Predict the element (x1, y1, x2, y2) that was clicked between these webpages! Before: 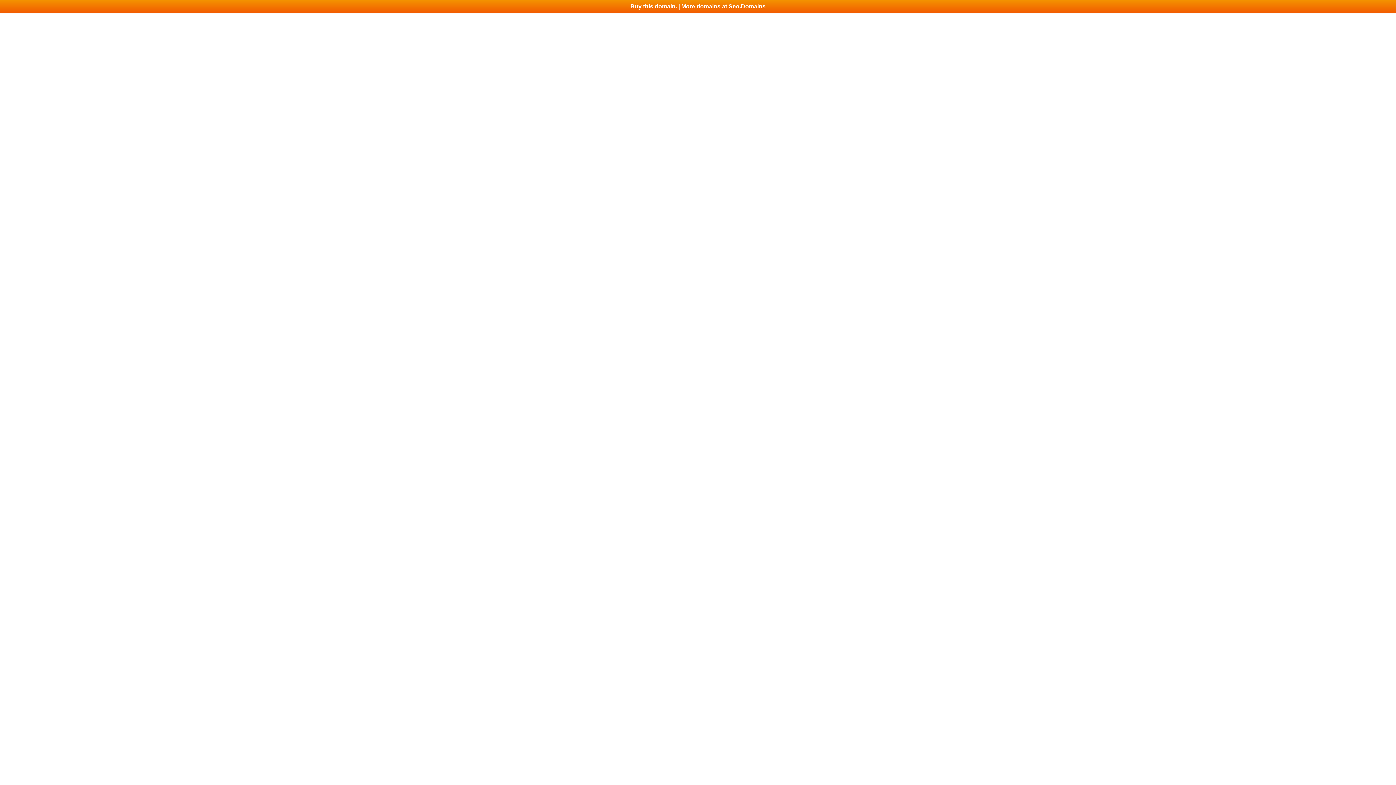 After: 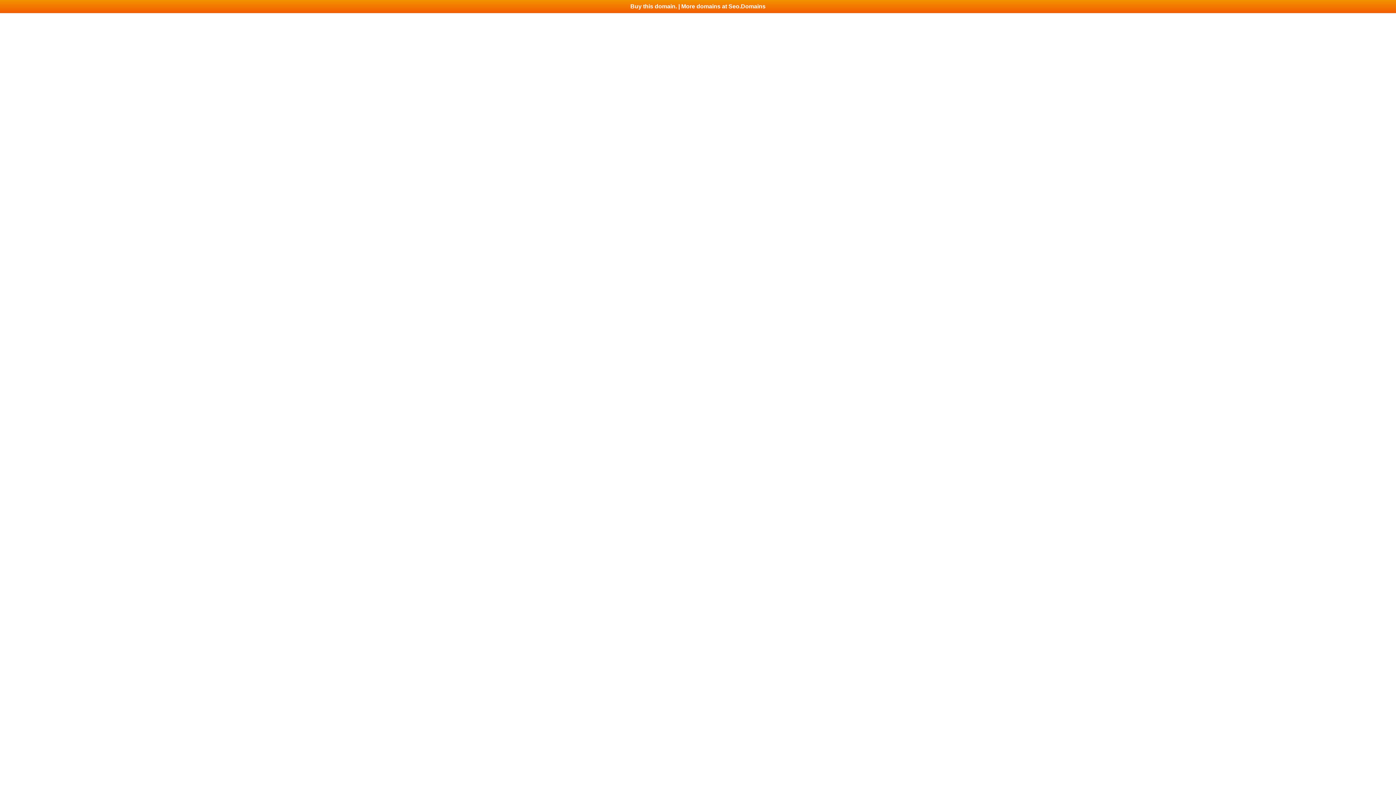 Action: label: Buy this domain. | More domains at Seo.Domains bbox: (0, 0, 1396, 13)